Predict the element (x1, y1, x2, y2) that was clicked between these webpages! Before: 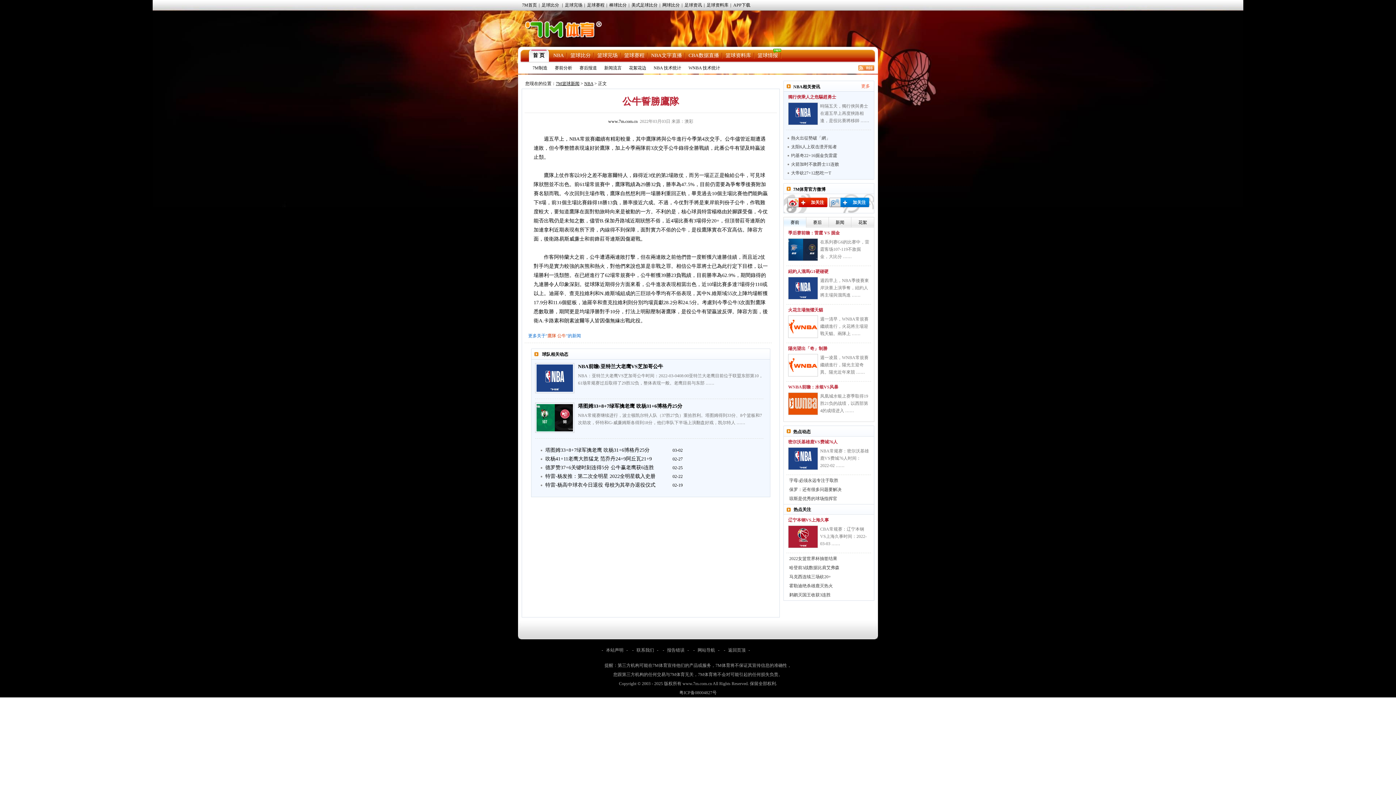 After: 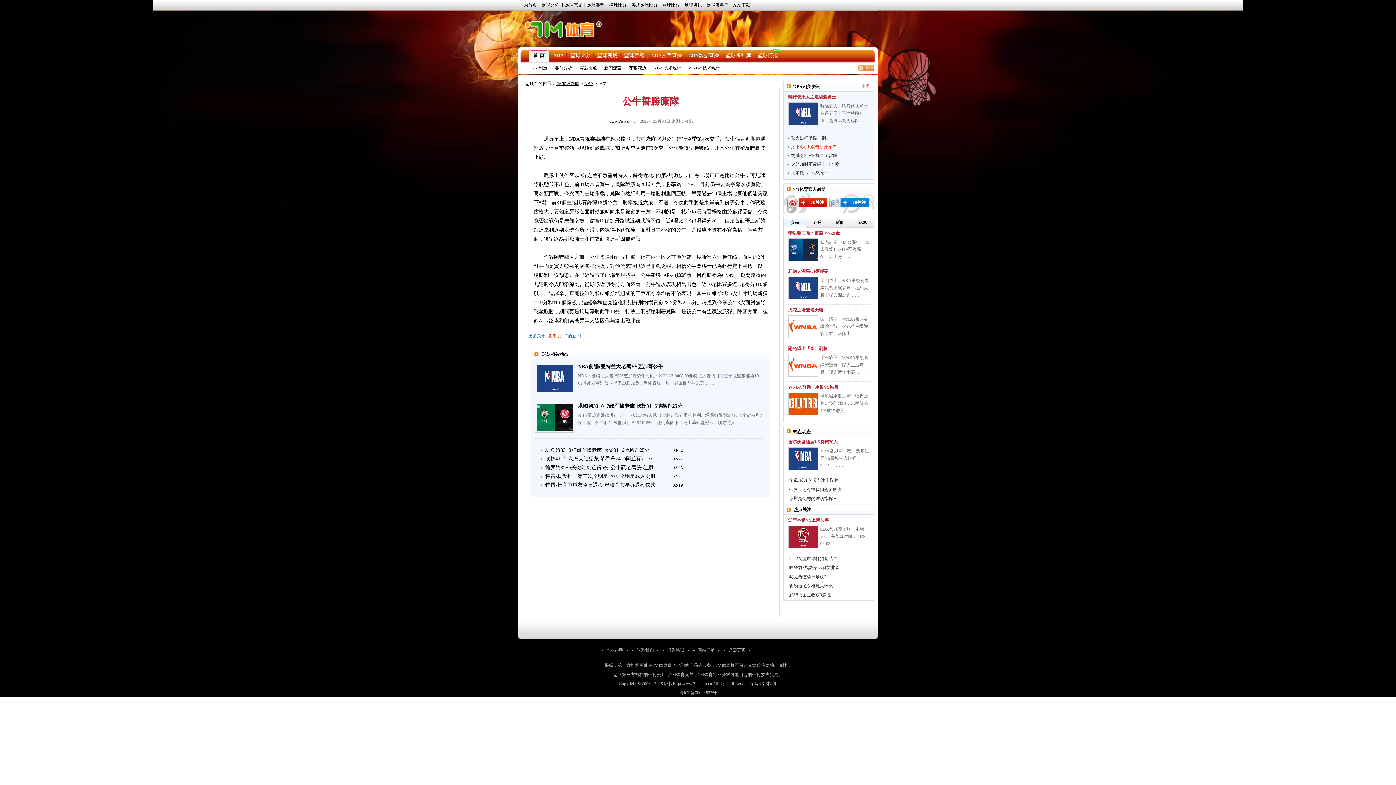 Action: label: 太阳6人上双击溃开拓者 bbox: (791, 142, 837, 151)